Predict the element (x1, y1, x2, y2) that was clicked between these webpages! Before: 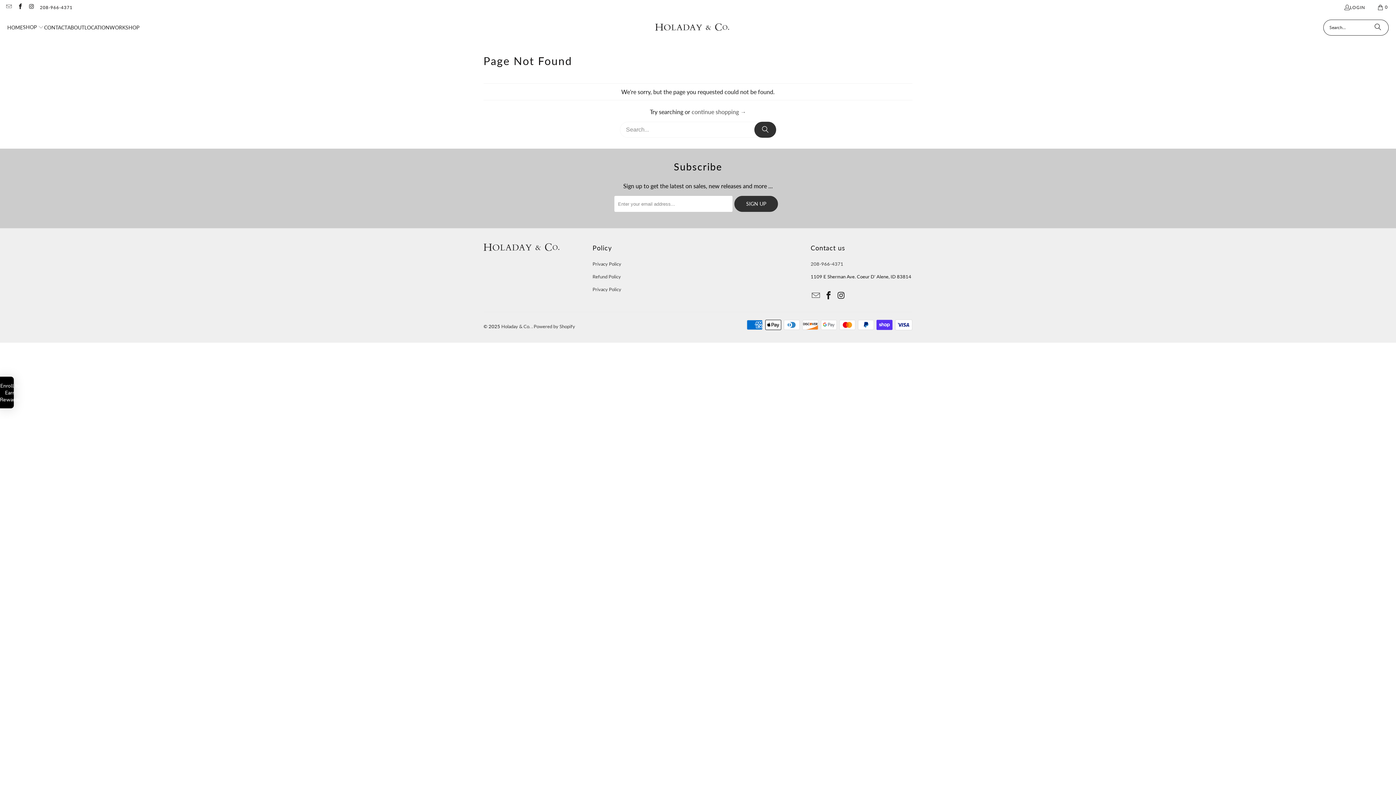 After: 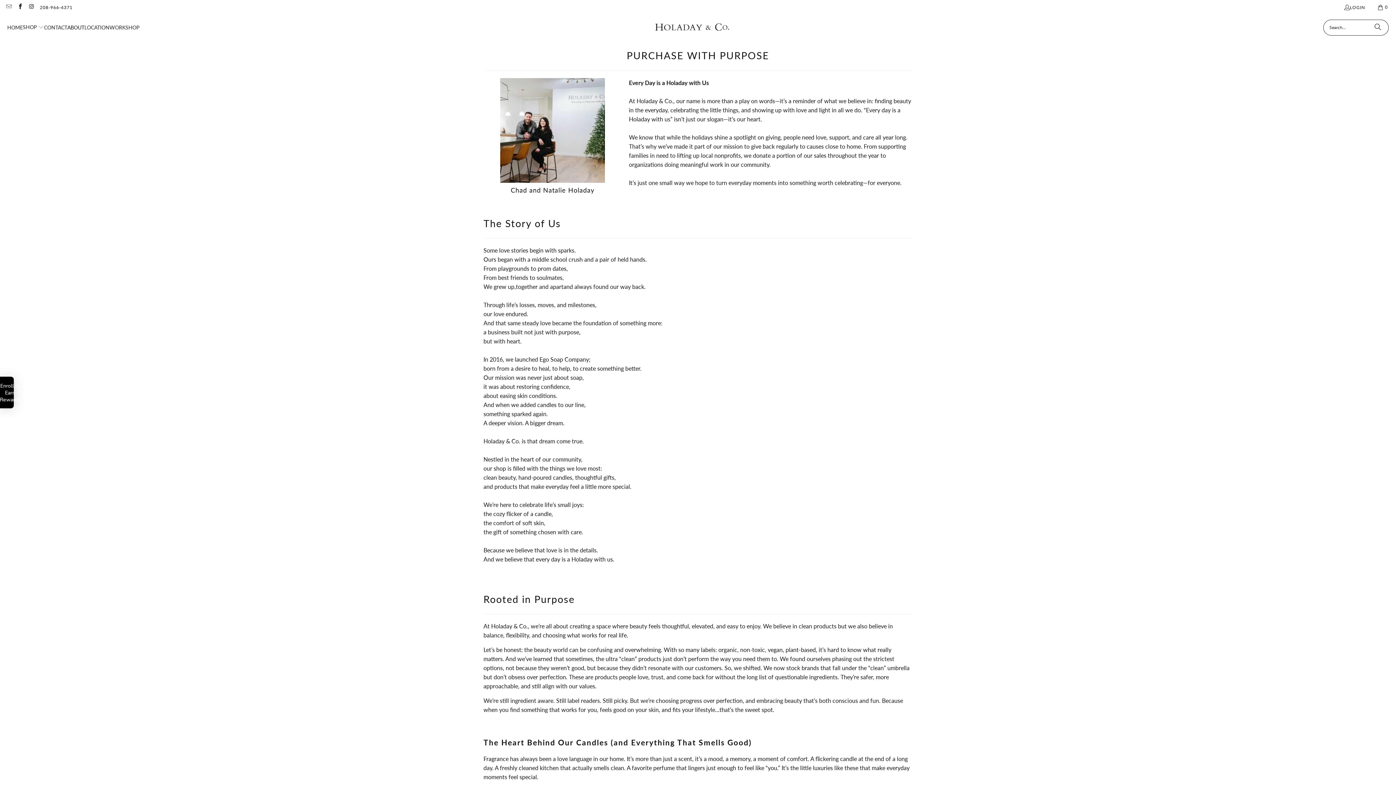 Action: bbox: (67, 18, 84, 36) label: ABOUT